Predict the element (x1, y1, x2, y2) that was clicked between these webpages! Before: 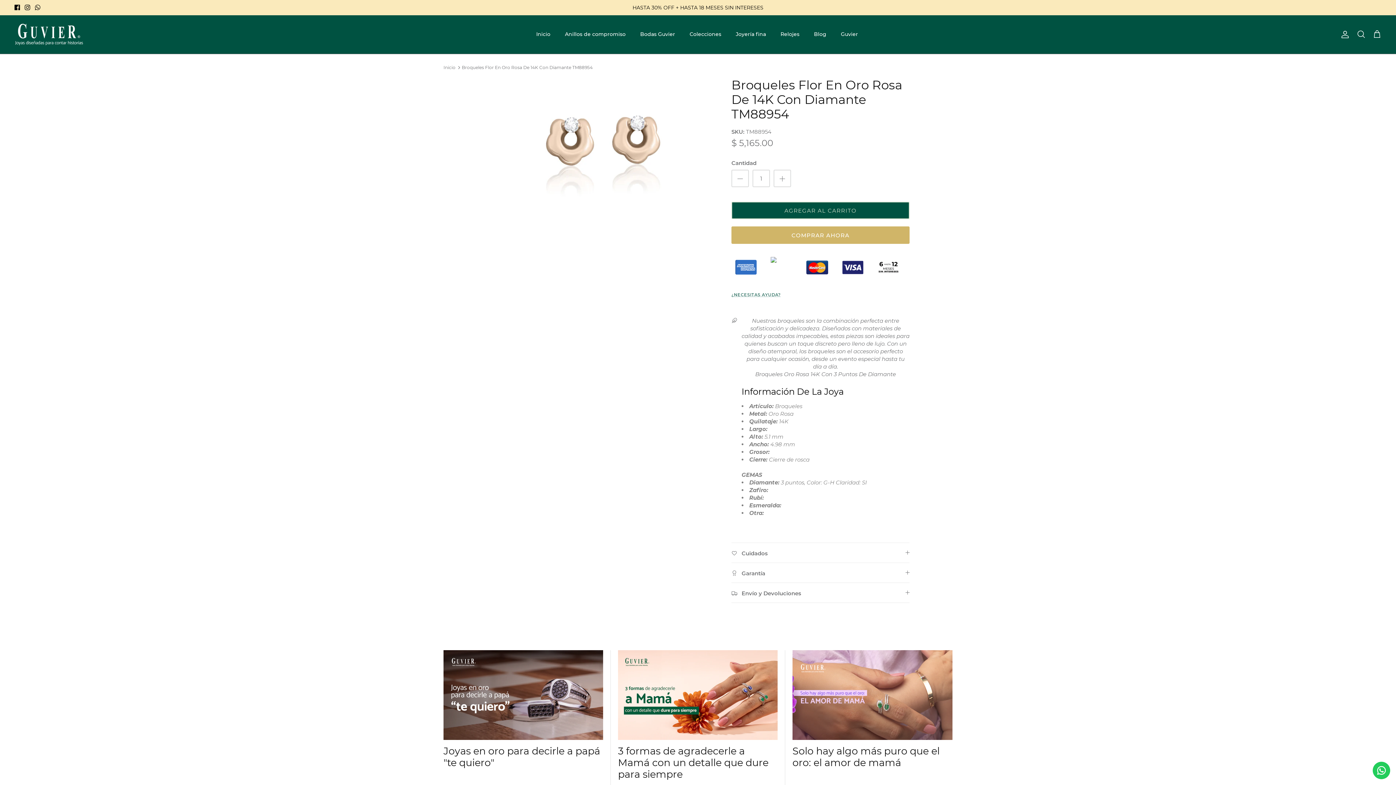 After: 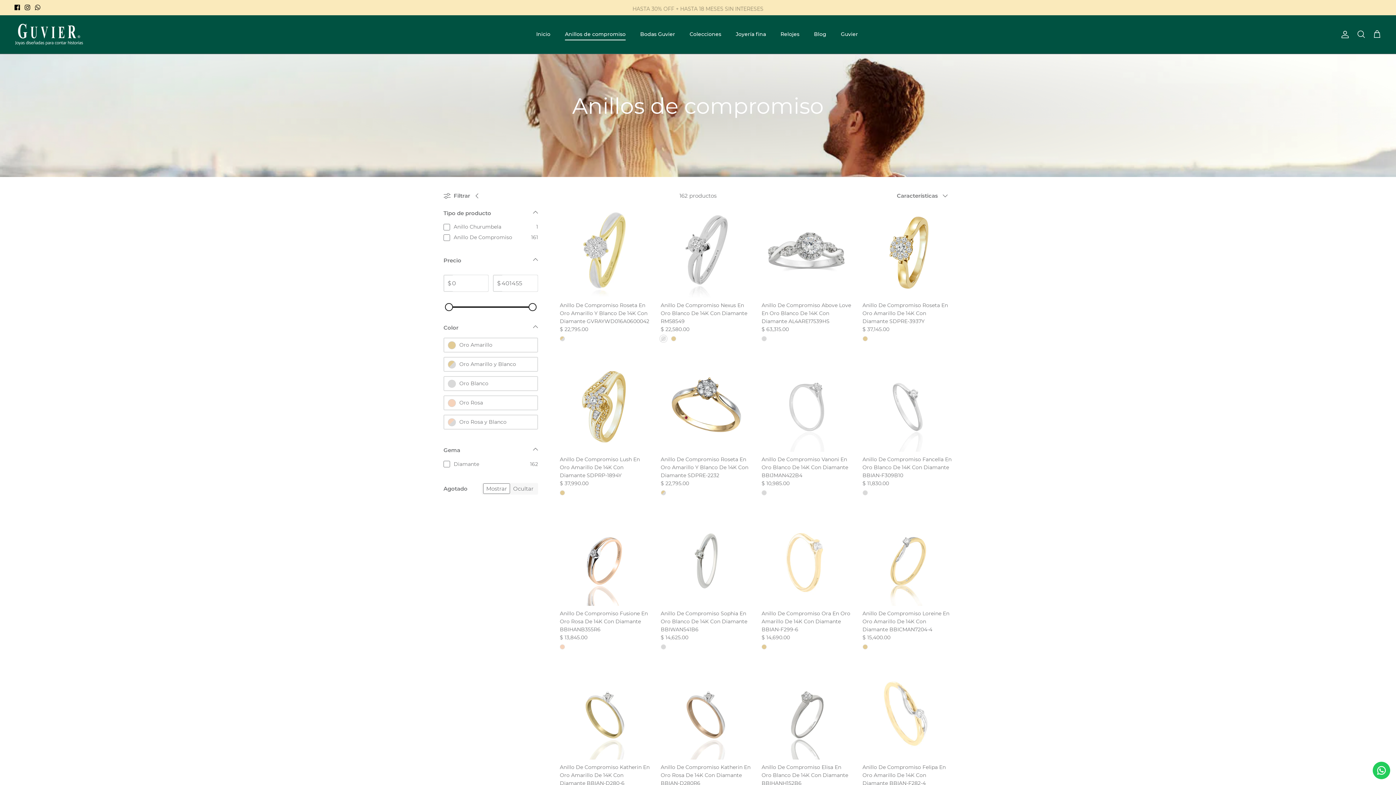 Action: bbox: (558, 22, 632, 46) label: Anillos de compromiso